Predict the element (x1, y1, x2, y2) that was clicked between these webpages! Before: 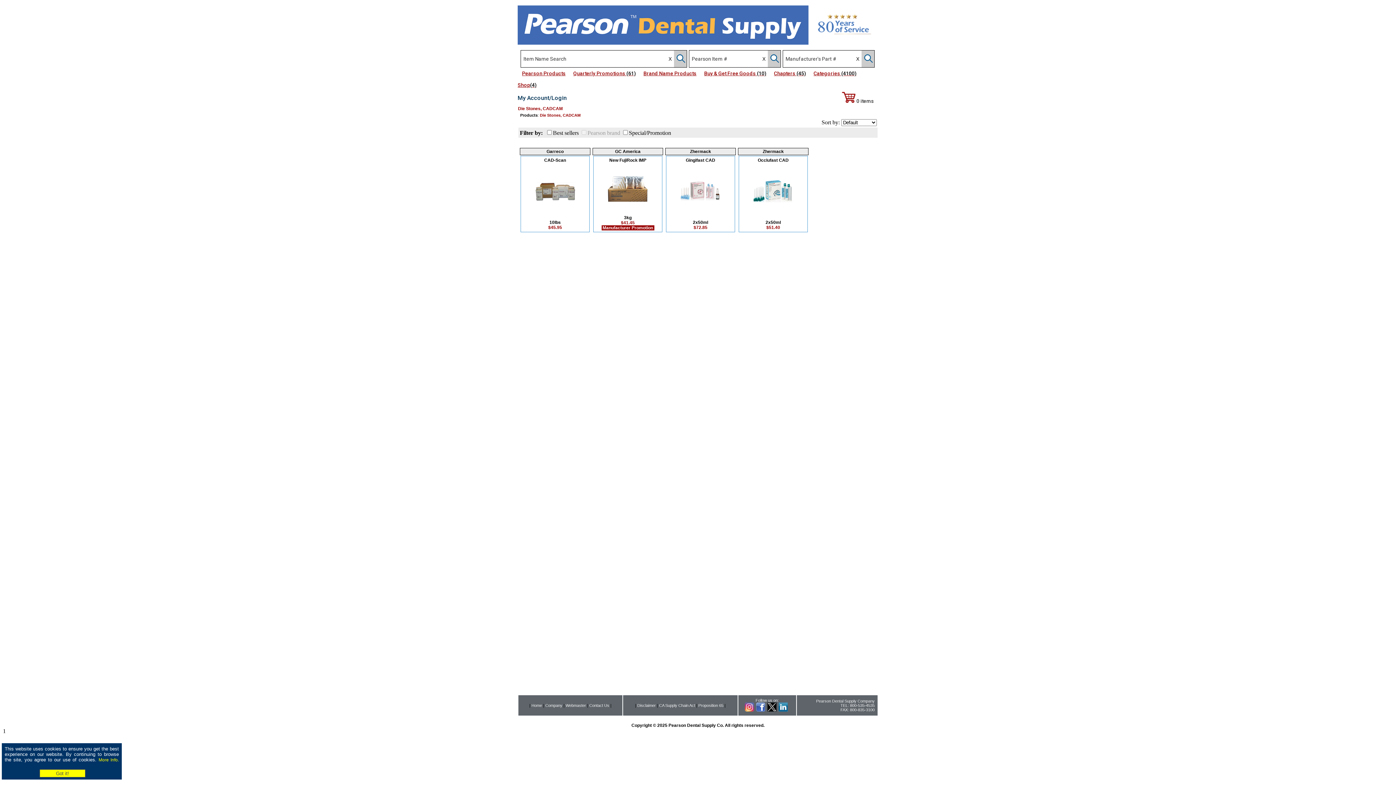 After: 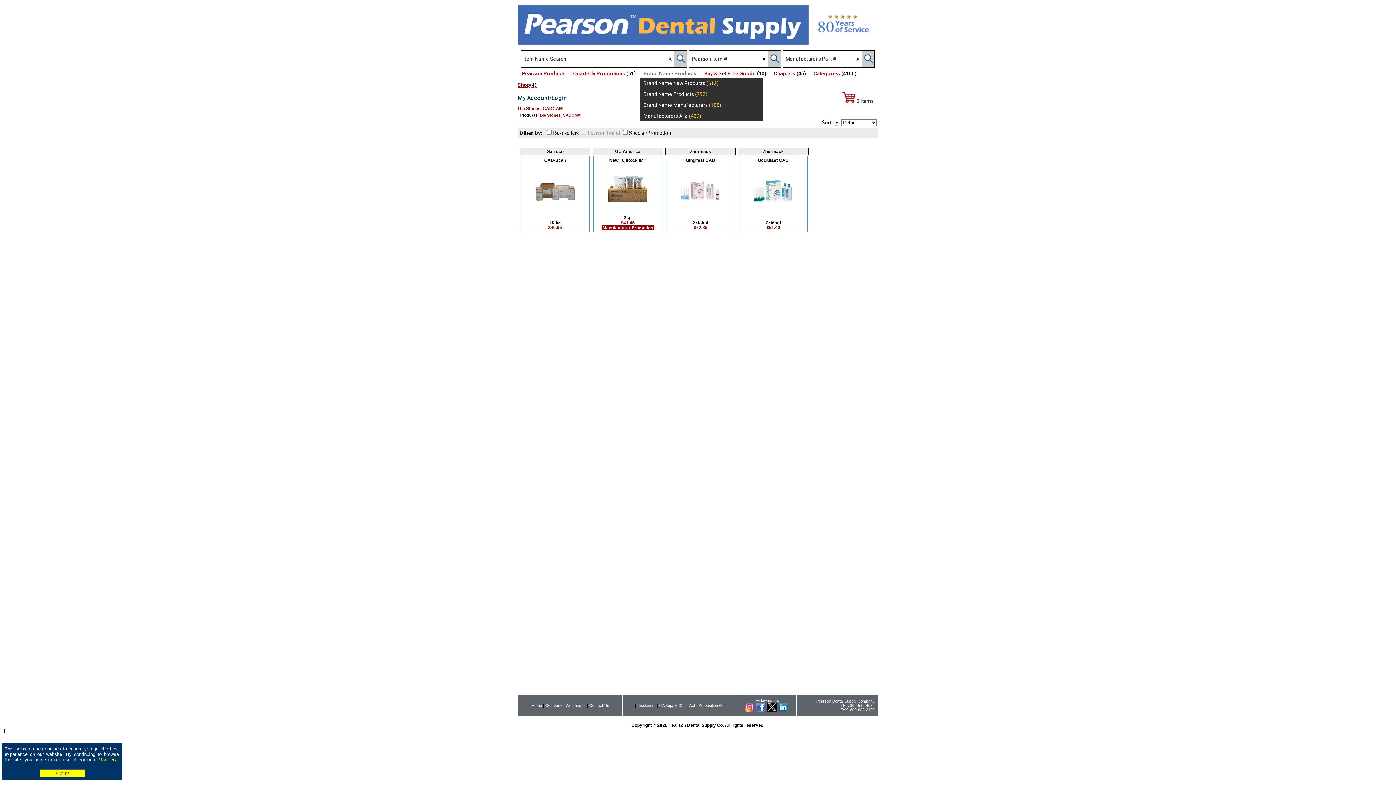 Action: label: Brand Name Products bbox: (643, 67, 702, 79)